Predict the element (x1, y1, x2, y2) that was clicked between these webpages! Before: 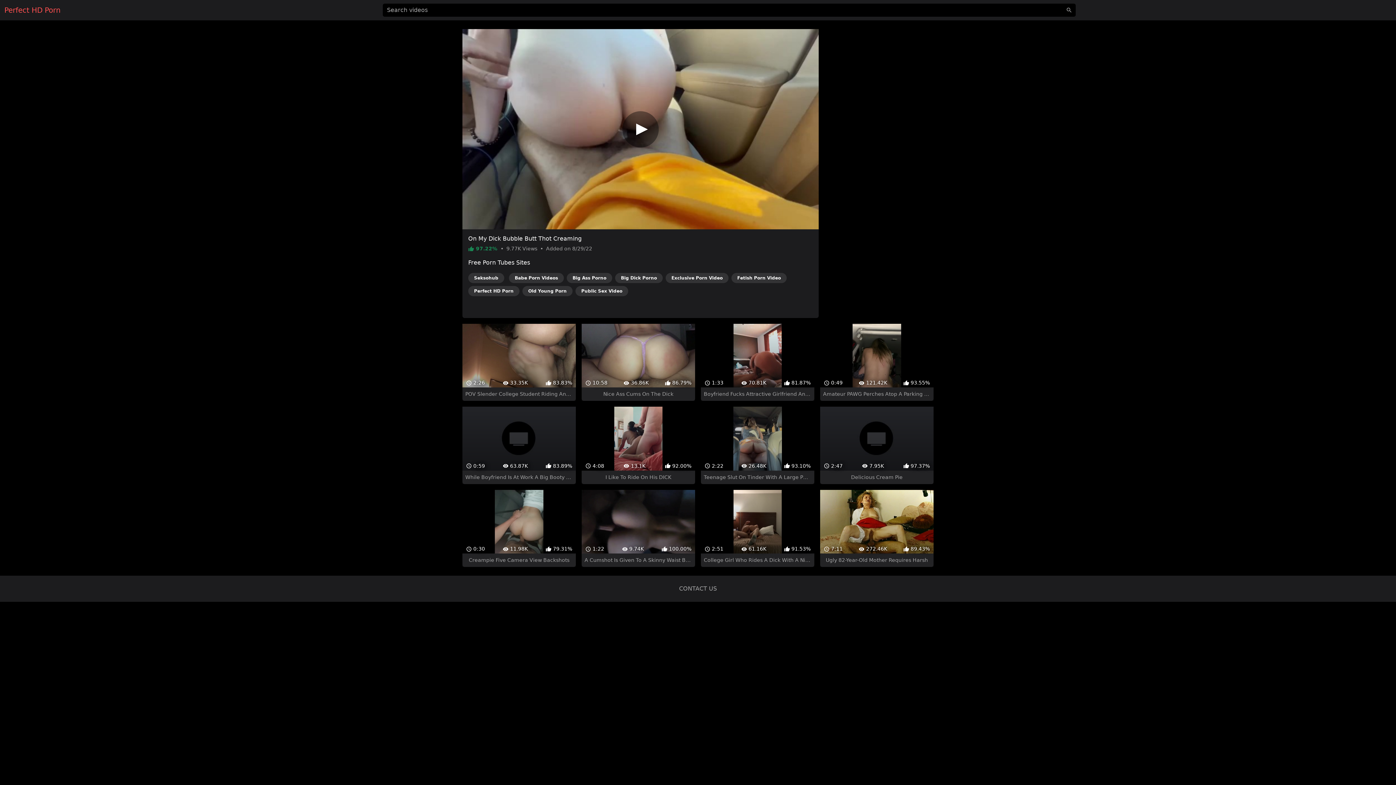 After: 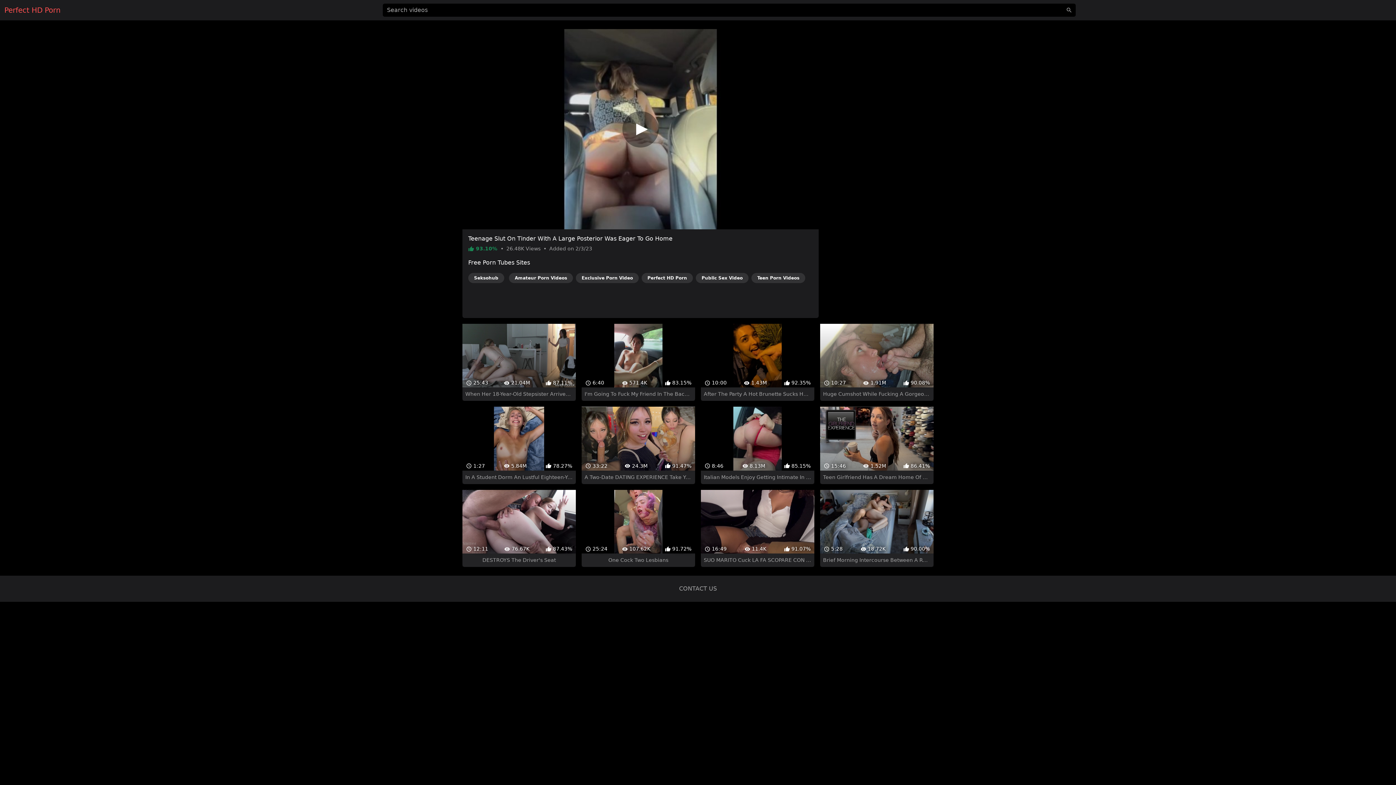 Action: bbox: (701, 394, 814, 471) label:  2:22
 26.48K
 93.10%
Teenage Slut On Tinder With A Large Posterior Was Eager To Go Home